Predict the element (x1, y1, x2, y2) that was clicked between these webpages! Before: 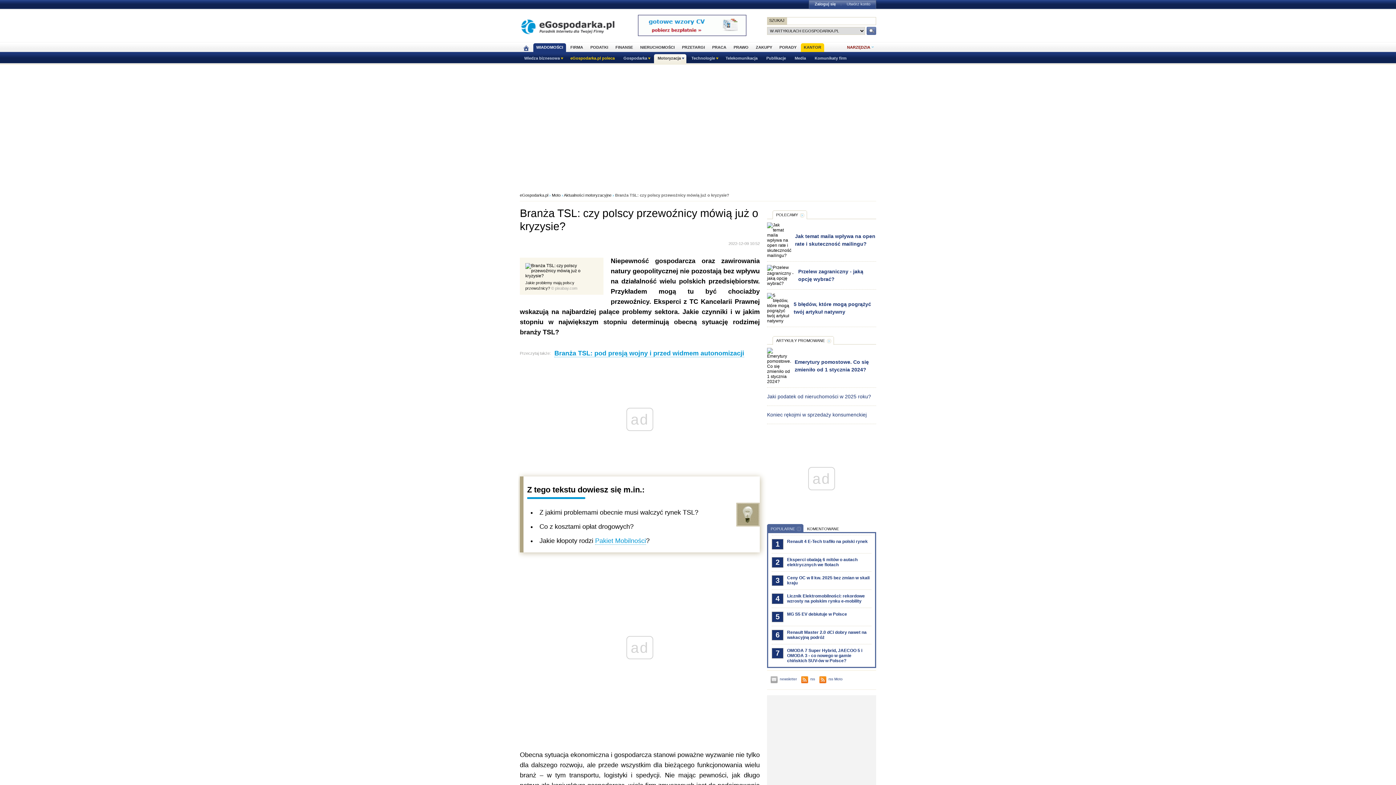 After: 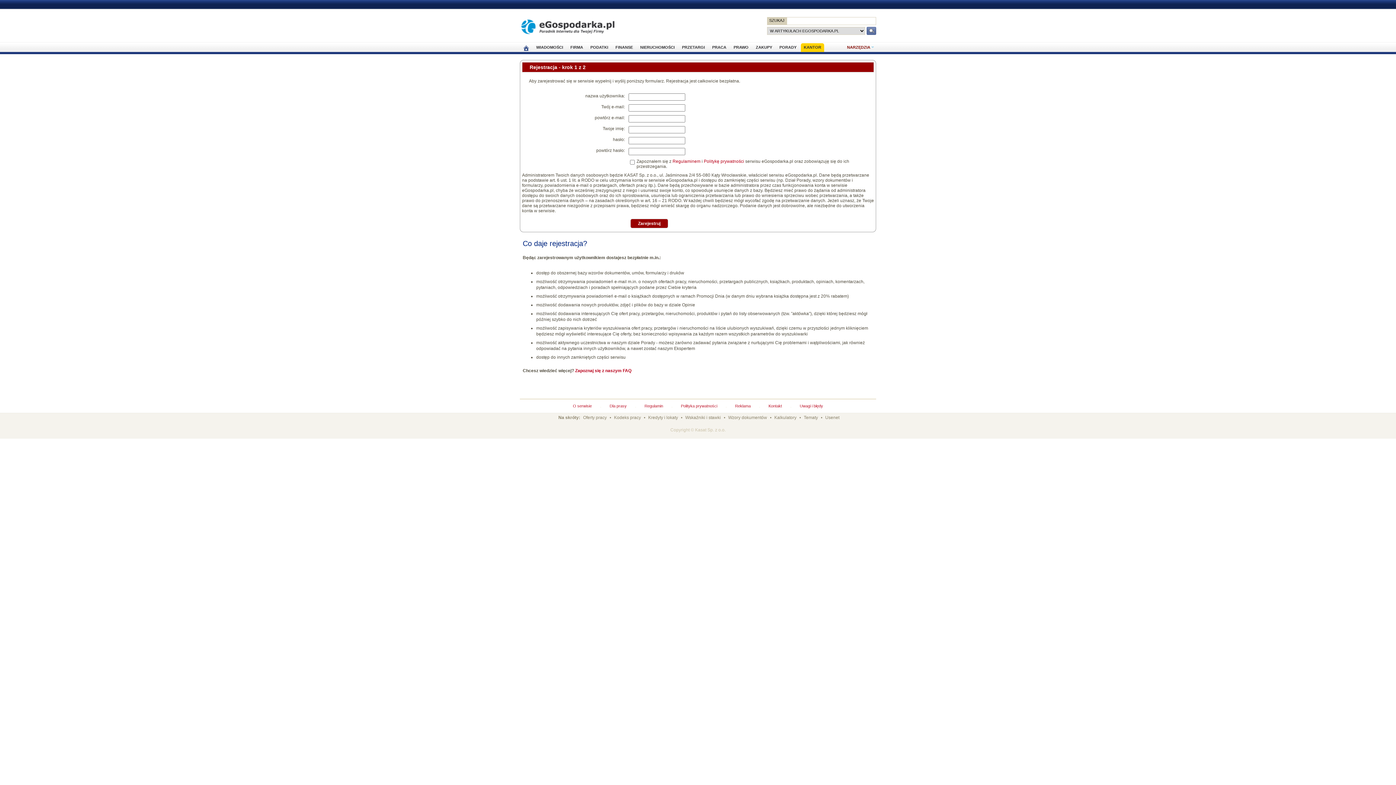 Action: bbox: (841, 0, 876, 8) label: Utwórz konto